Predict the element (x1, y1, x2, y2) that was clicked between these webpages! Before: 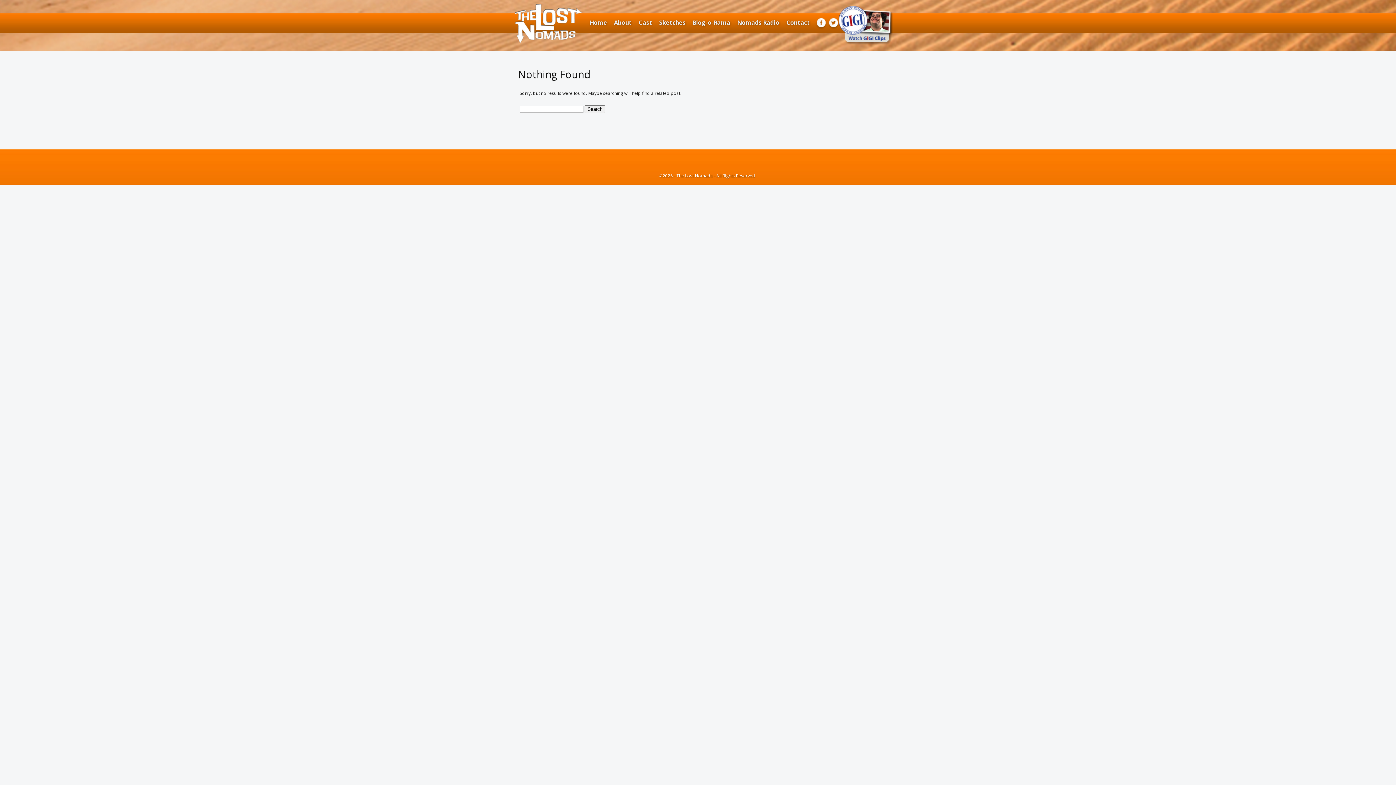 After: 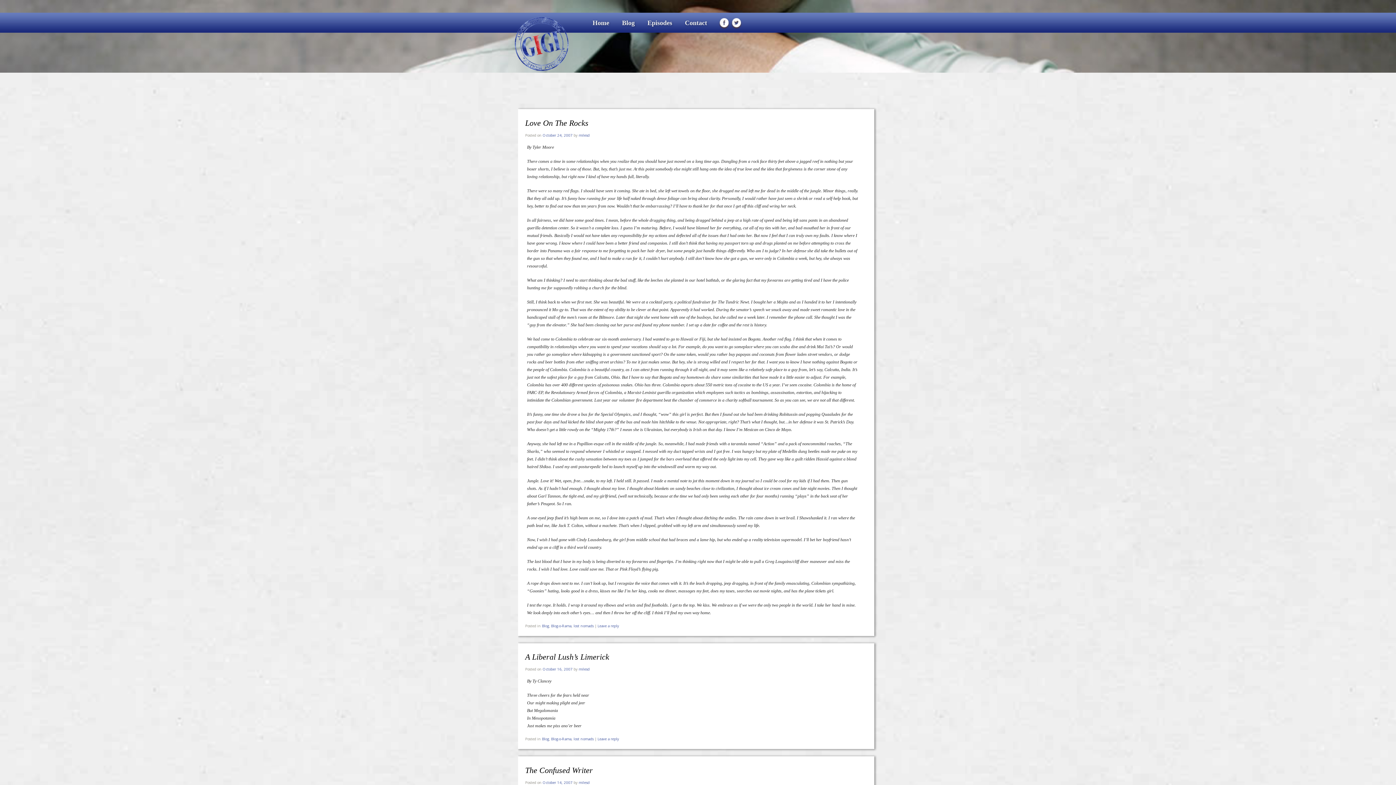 Action: label: Blog-o-Rama bbox: (689, 17, 733, 28)